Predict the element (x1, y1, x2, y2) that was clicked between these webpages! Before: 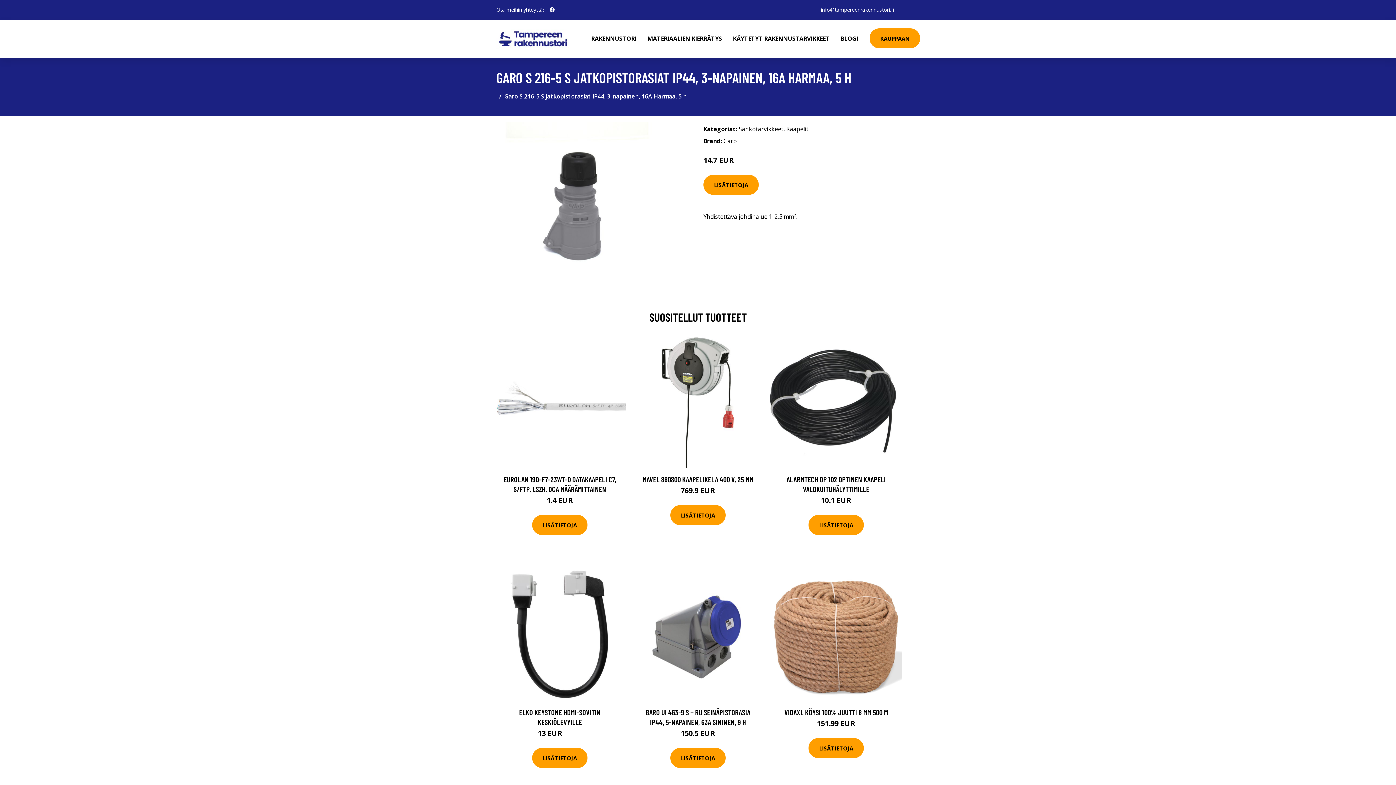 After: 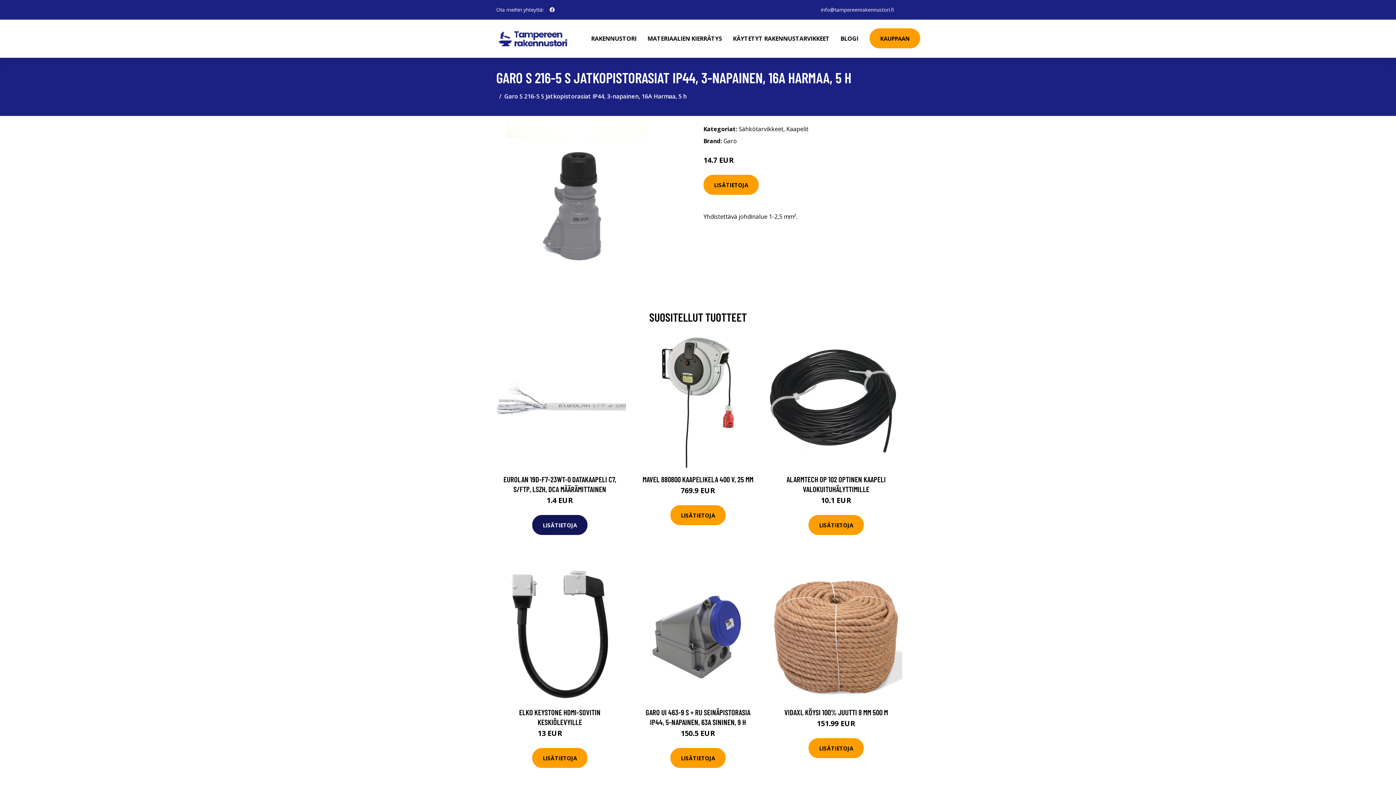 Action: label: LISÄTIETOJA bbox: (532, 515, 587, 535)